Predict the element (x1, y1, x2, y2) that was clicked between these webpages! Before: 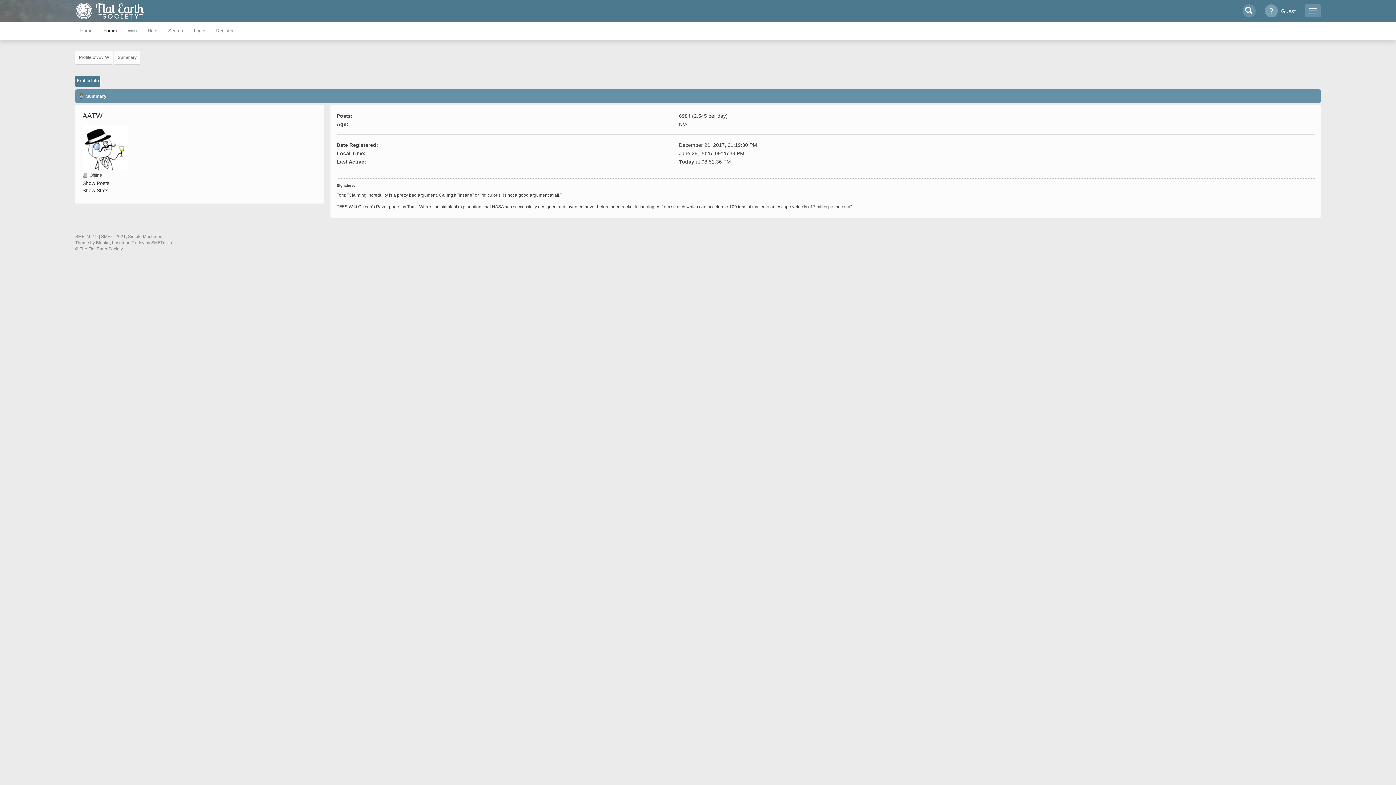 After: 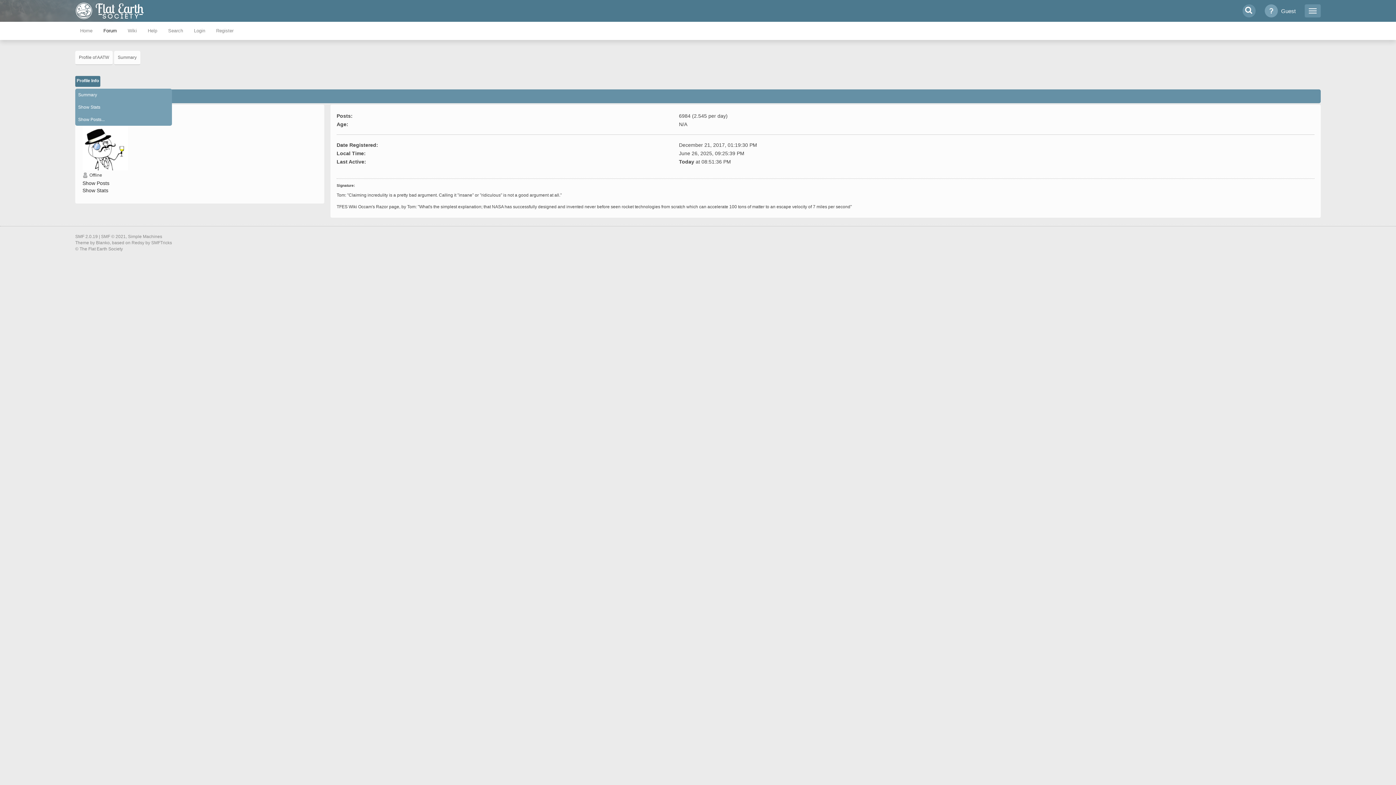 Action: bbox: (75, 76, 100, 86) label: Profile Info